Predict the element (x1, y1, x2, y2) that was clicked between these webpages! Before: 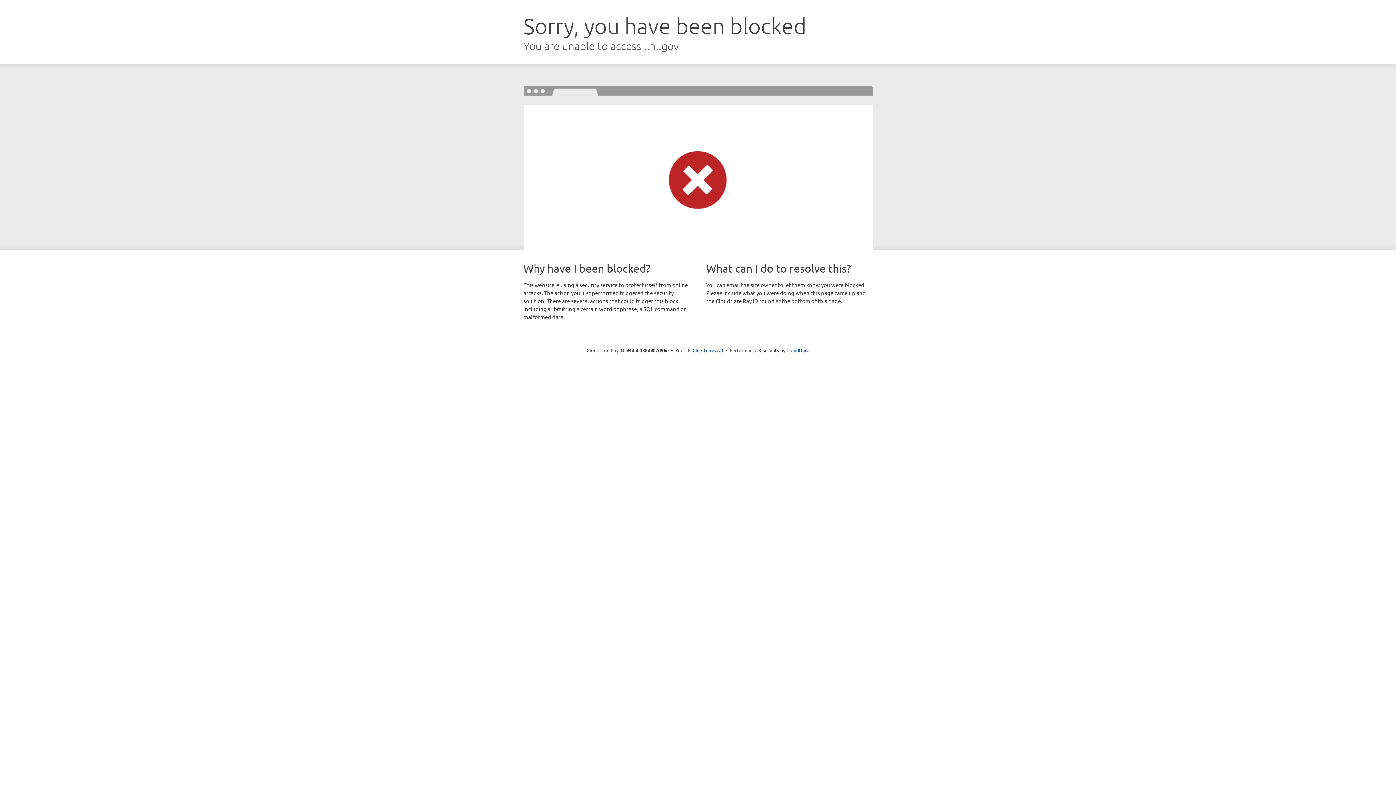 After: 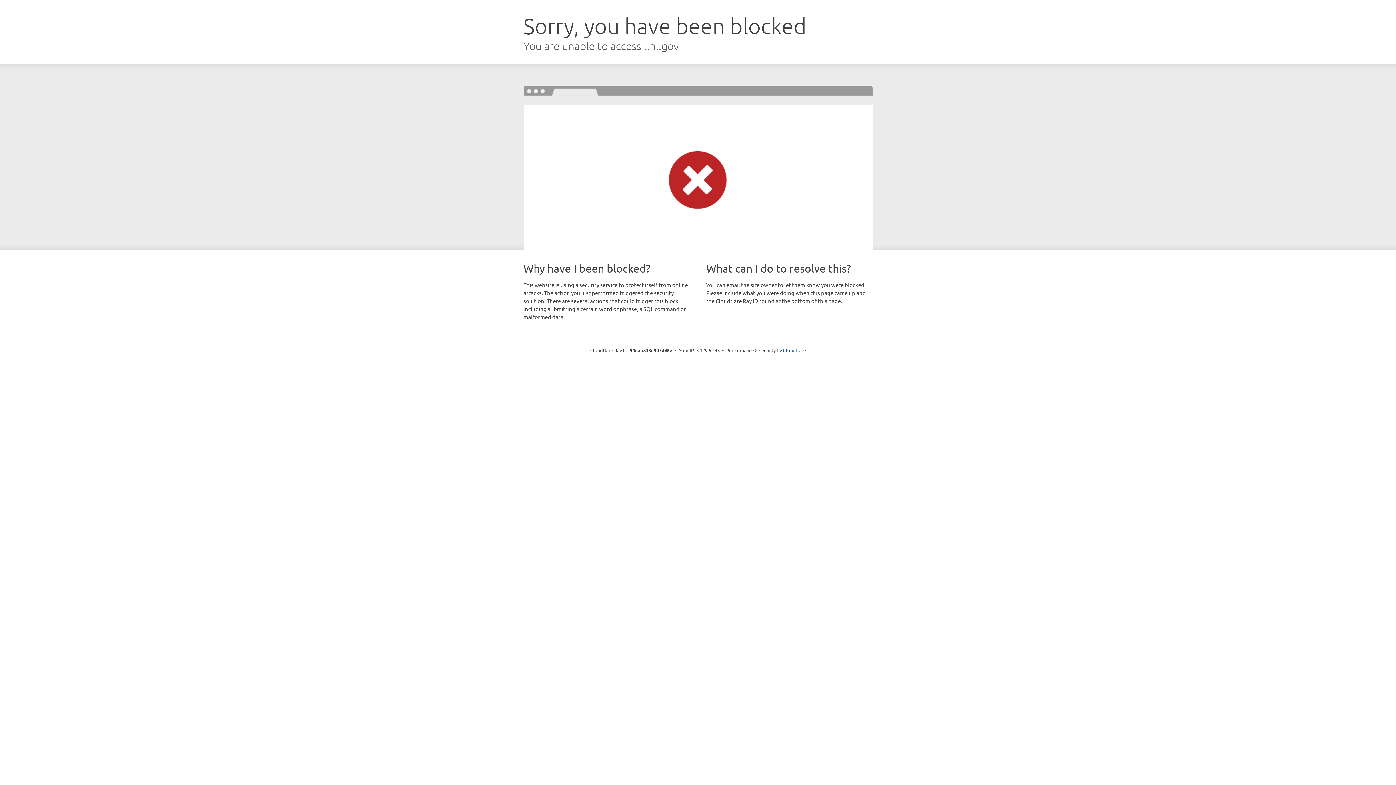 Action: bbox: (692, 346, 723, 353) label: Click to reveal